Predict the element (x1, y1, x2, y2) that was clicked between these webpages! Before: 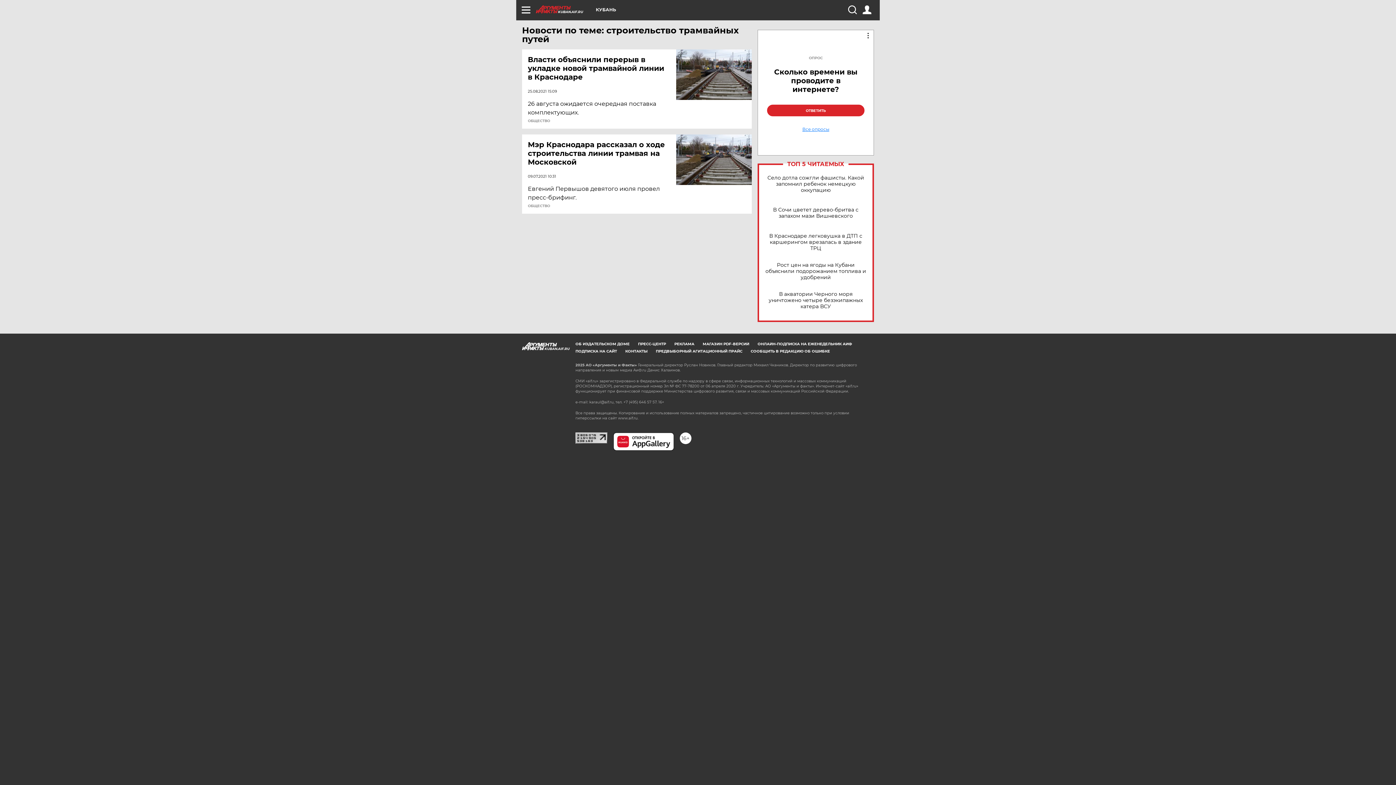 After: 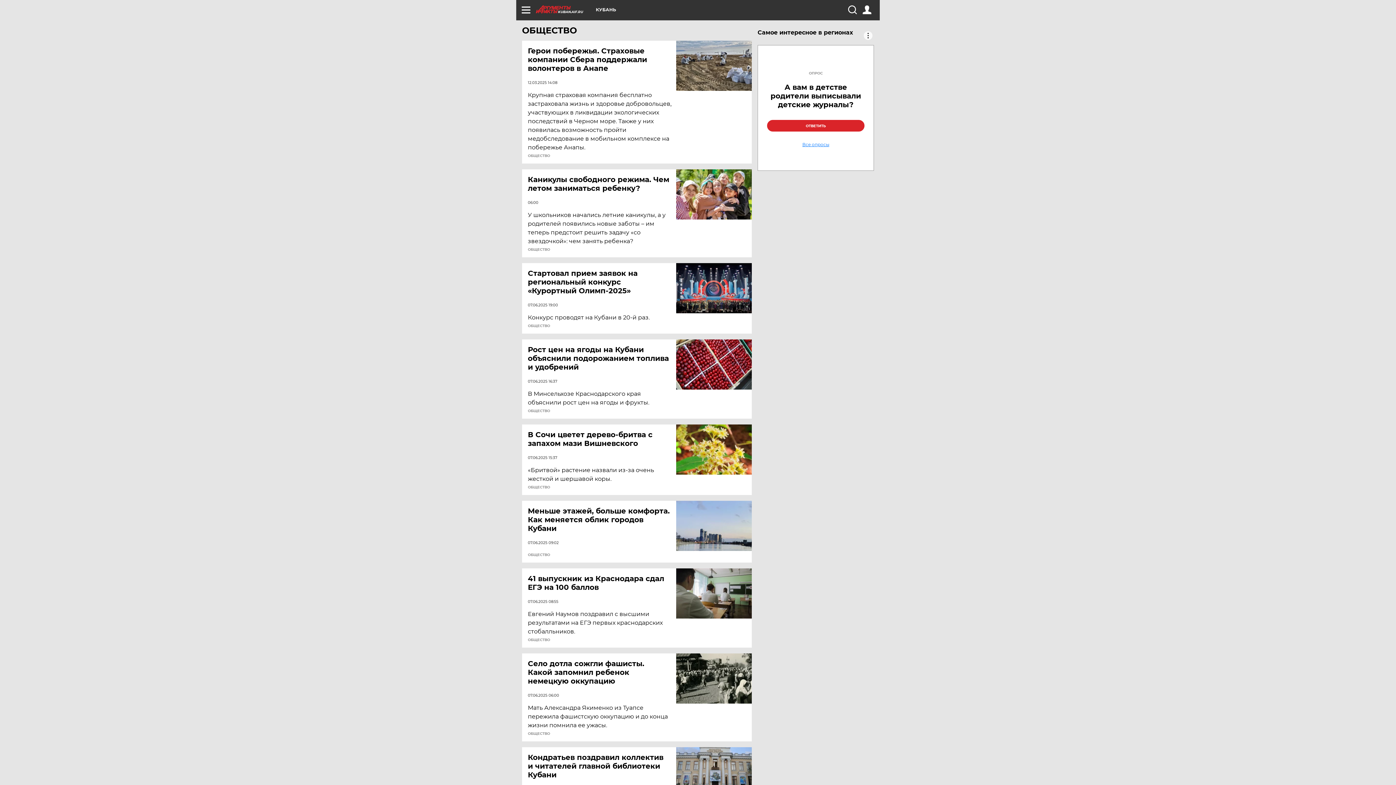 Action: bbox: (528, 119, 550, 122) label: ОБЩЕСТВО